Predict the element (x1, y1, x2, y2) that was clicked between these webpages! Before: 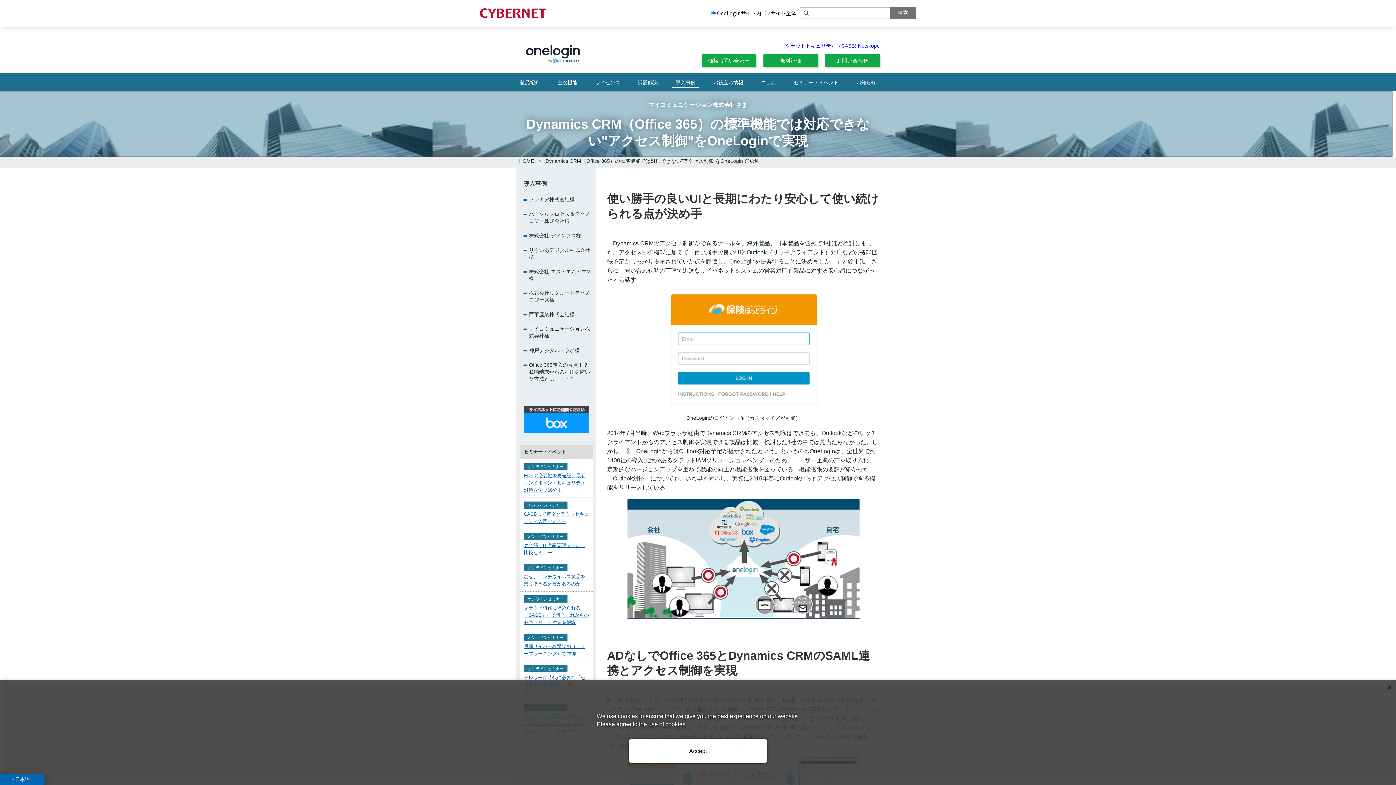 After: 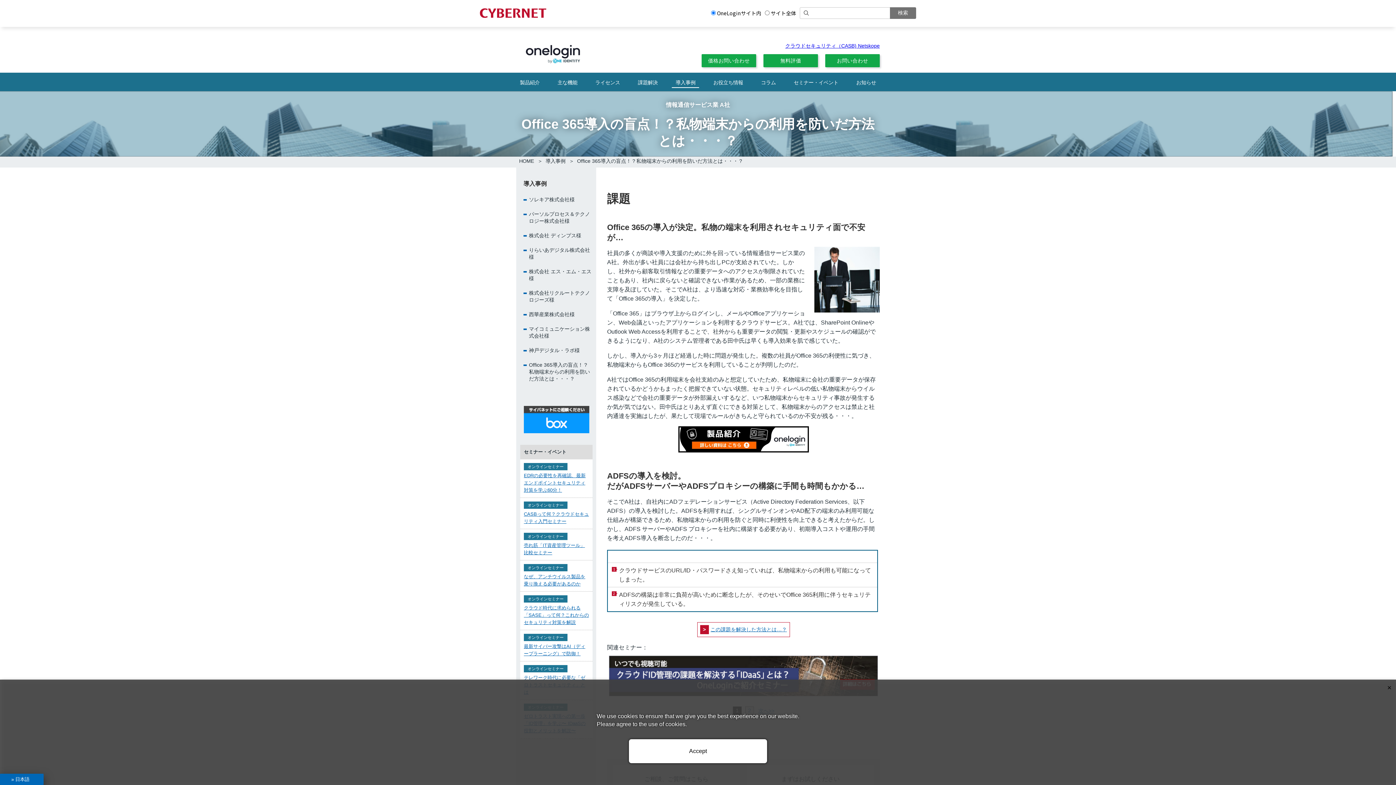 Action: bbox: (529, 362, 590, 381) label: Office 365導入の盲点！？私物端末からの利用を防いだ方法とは・・・？